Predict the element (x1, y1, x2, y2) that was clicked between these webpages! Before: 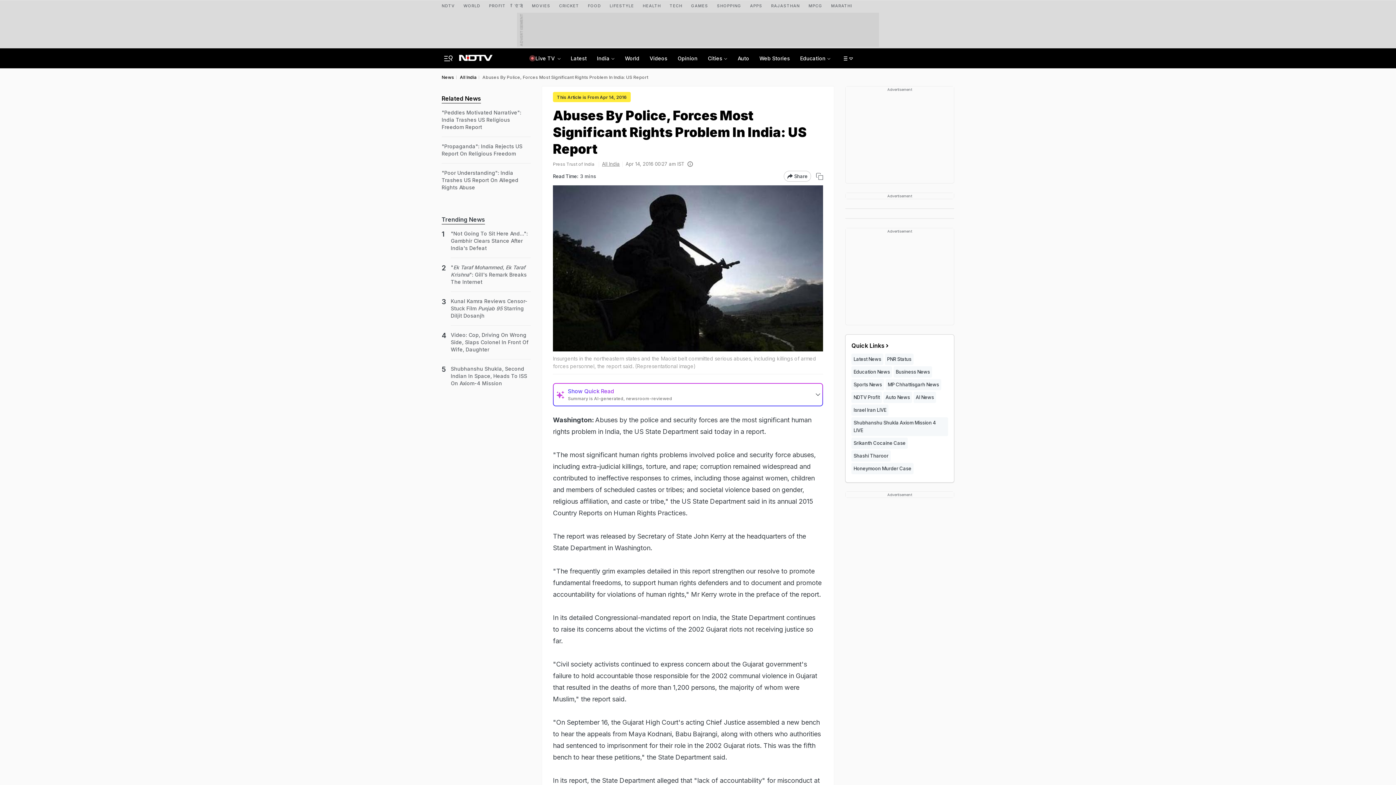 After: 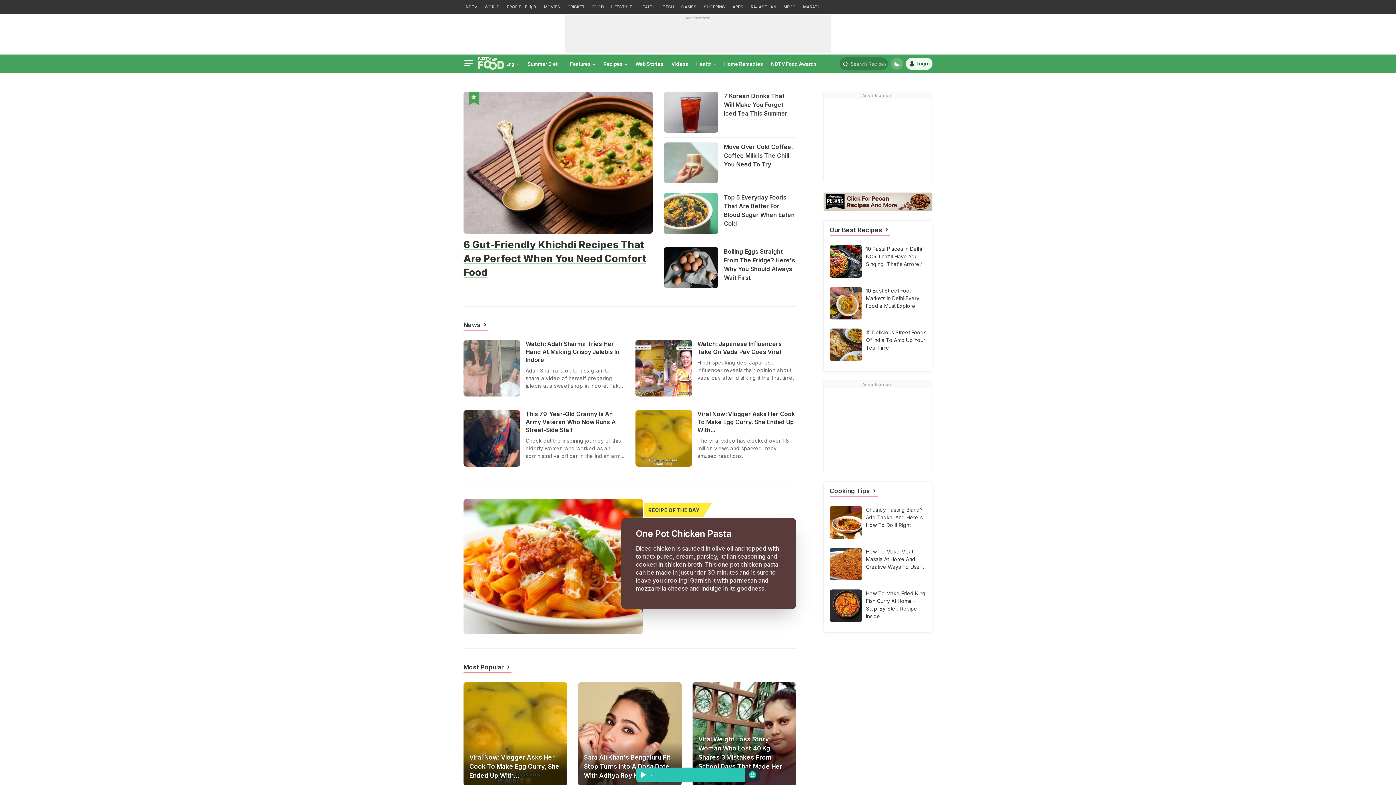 Action: bbox: (588, 0, 601, 9) label: FOOD